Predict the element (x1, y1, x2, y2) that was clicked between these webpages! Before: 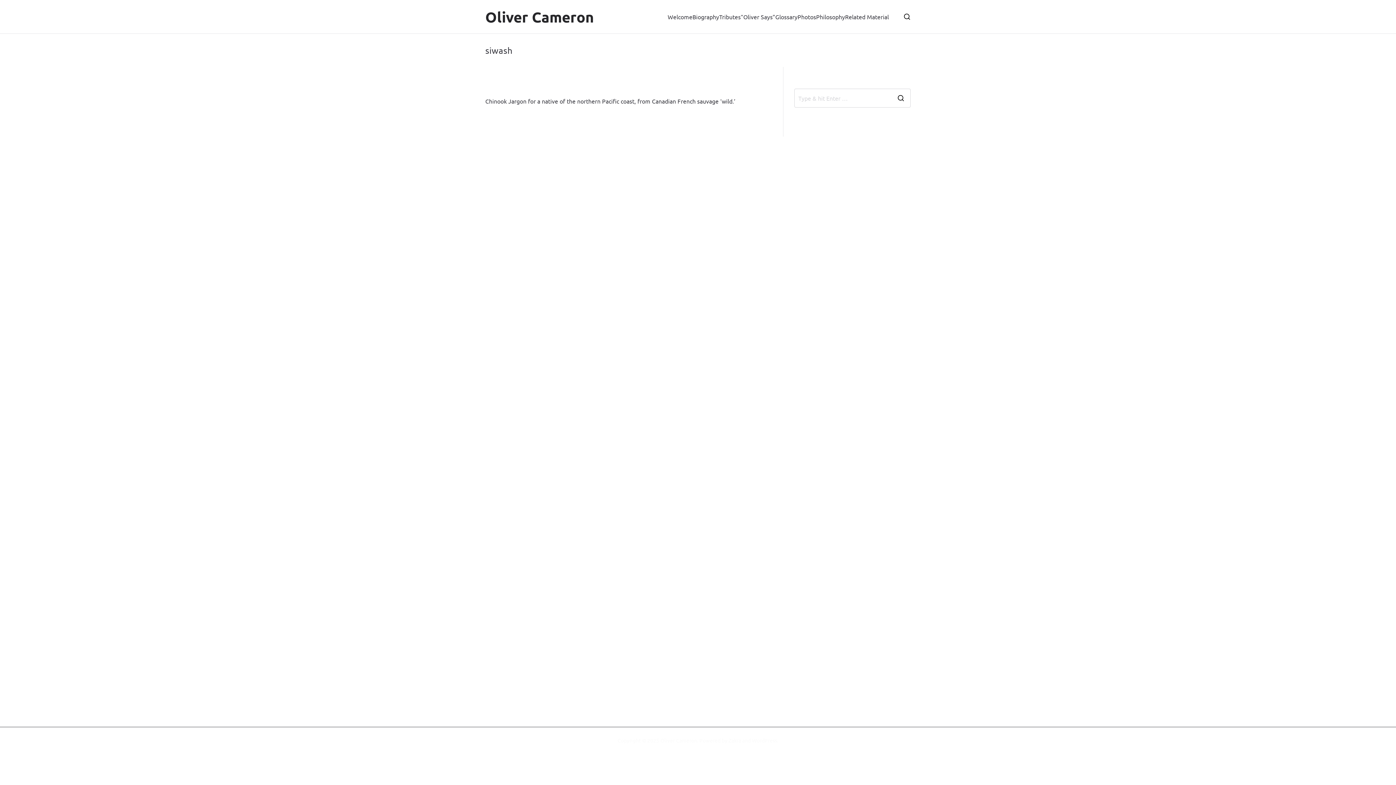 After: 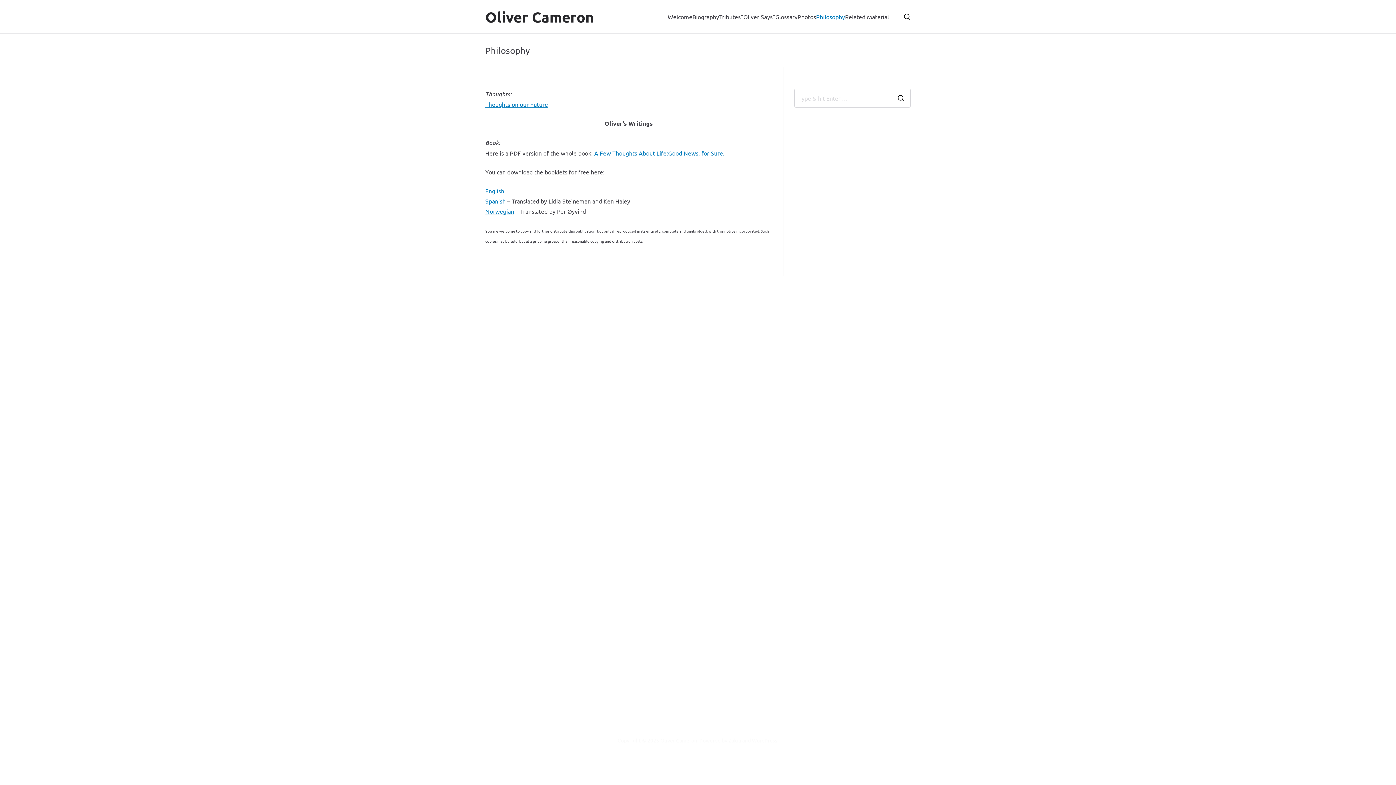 Action: label: Philosophy bbox: (816, 11, 845, 21)